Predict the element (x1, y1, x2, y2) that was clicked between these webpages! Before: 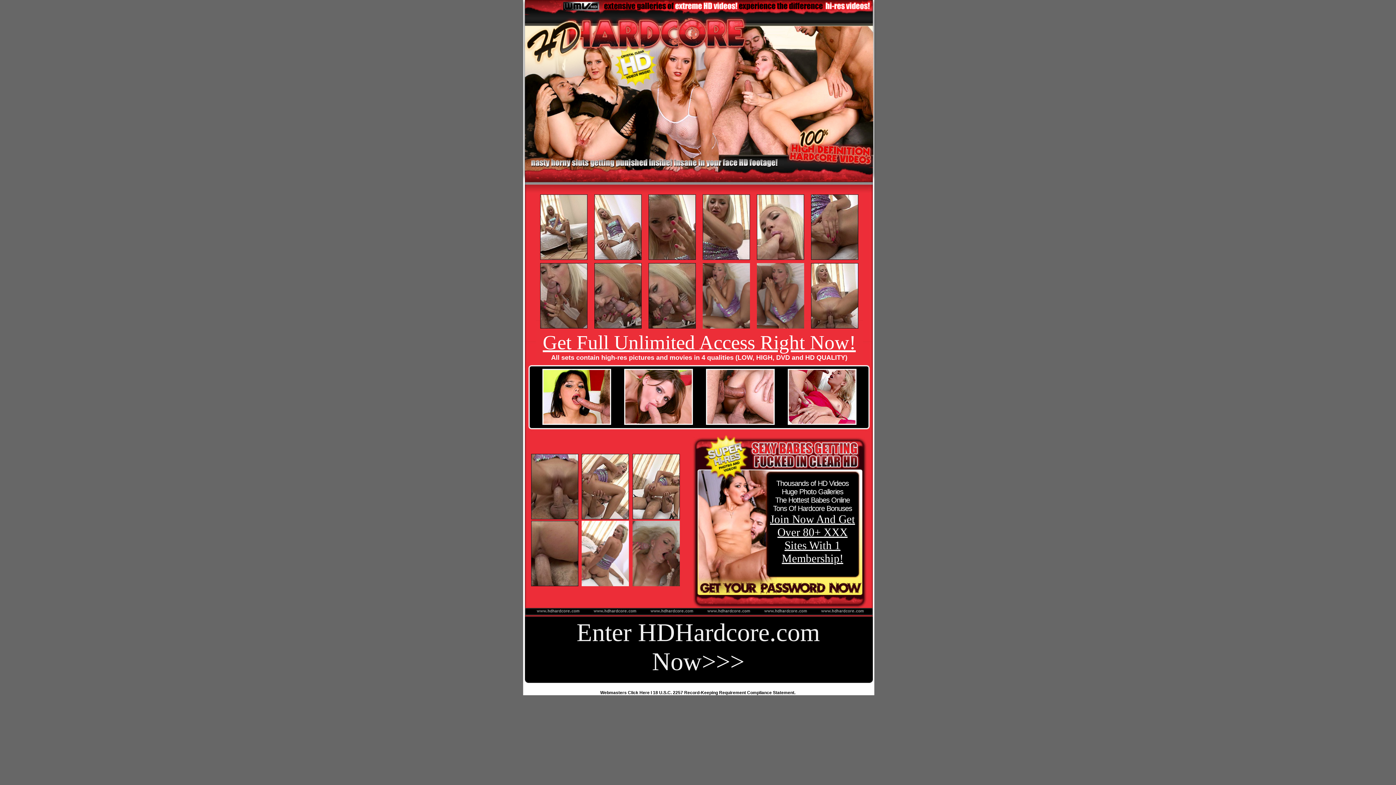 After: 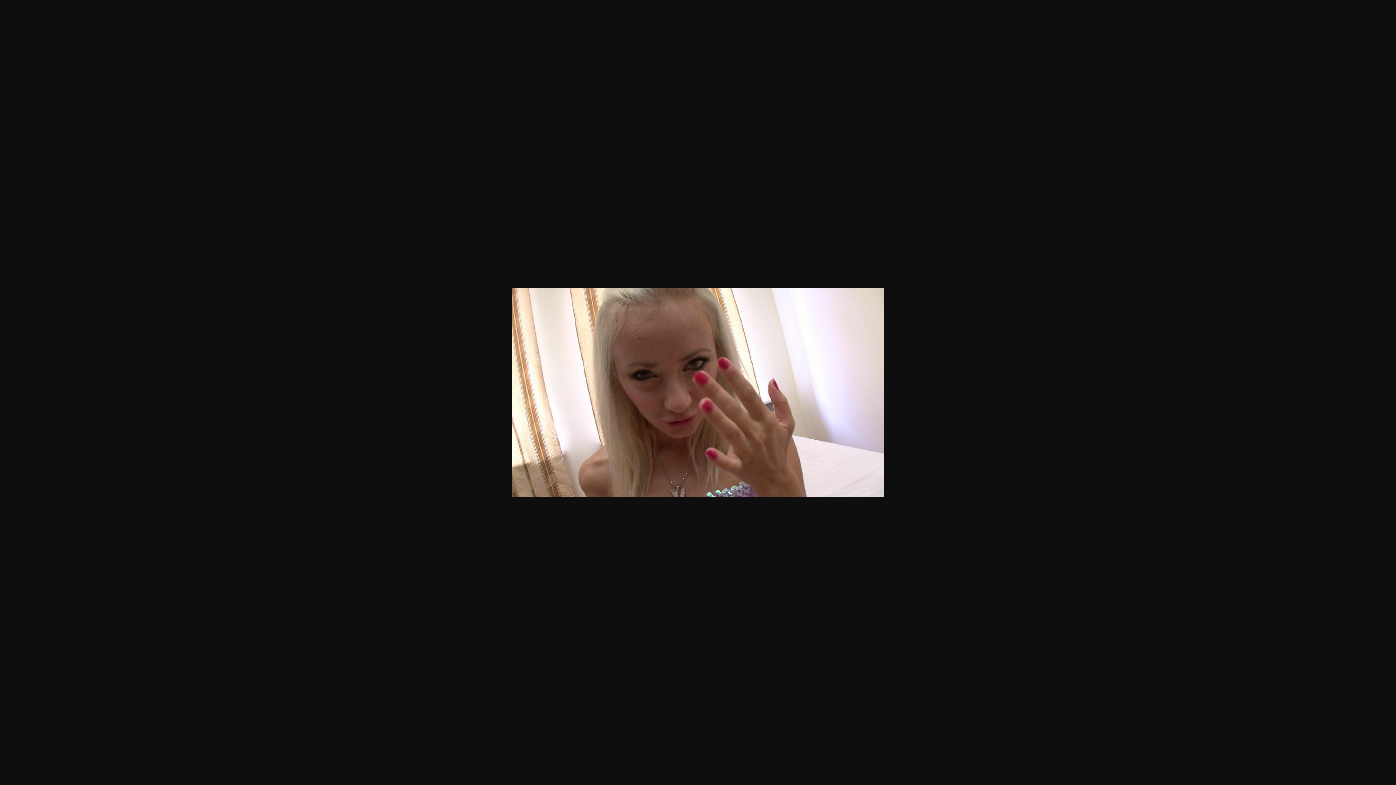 Action: bbox: (648, 254, 695, 261)